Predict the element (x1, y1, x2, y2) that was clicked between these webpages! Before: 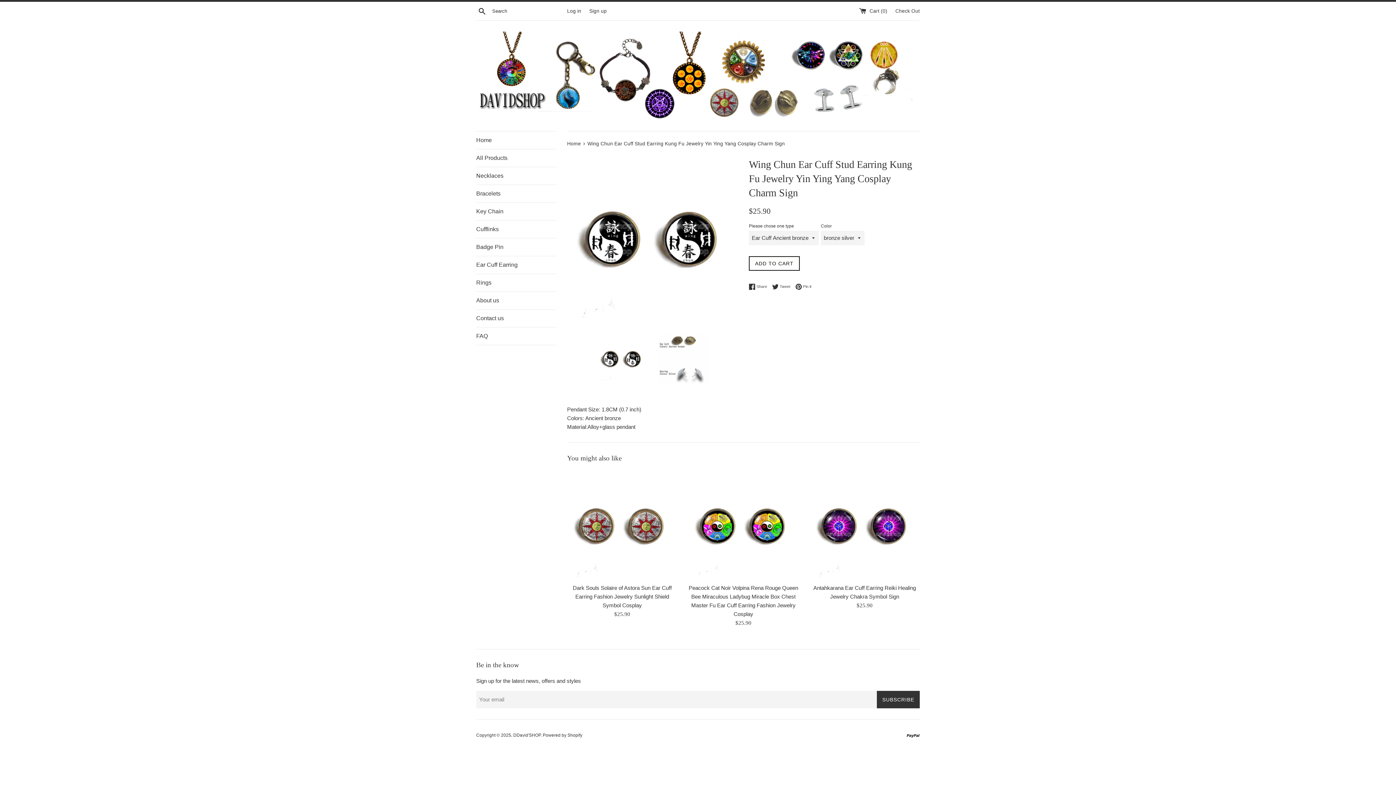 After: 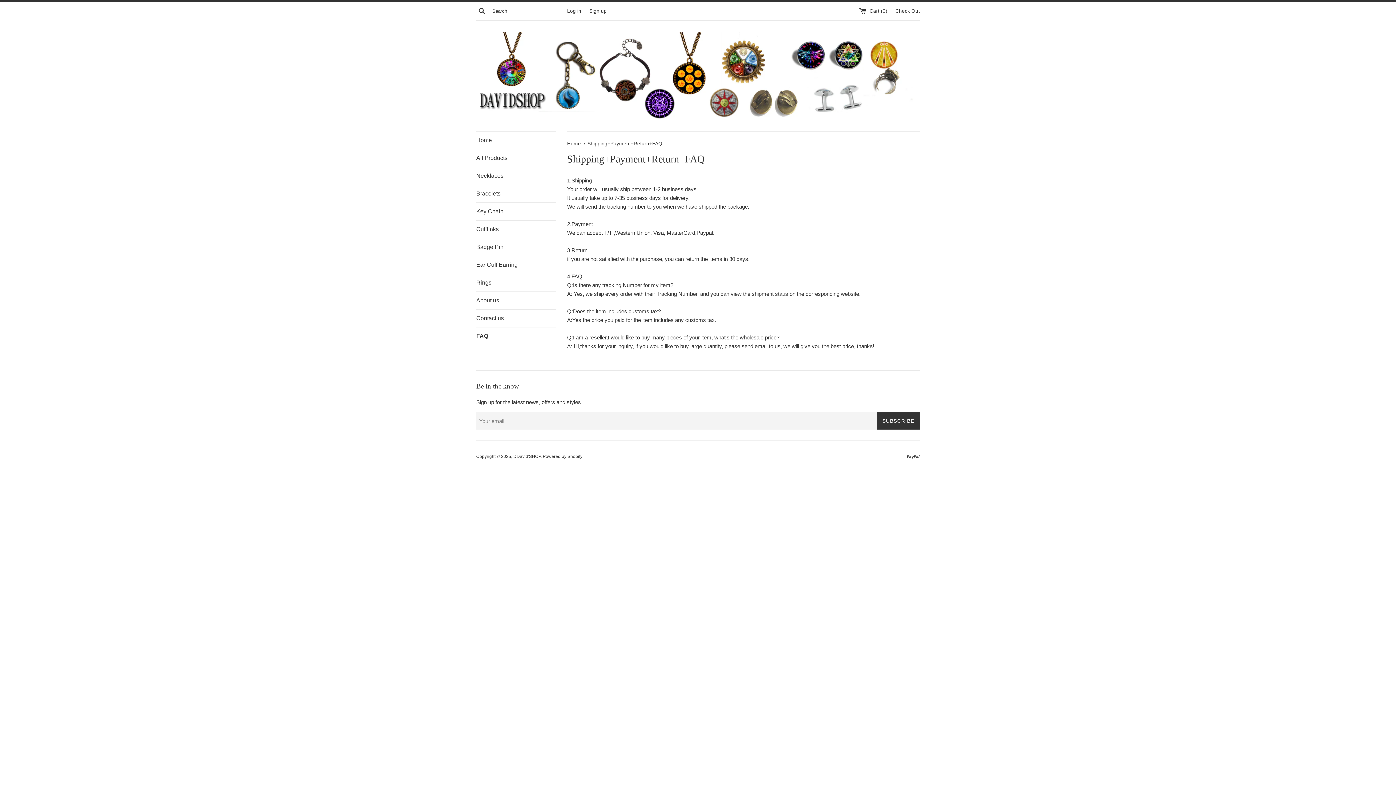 Action: bbox: (476, 327, 556, 345) label: FAQ